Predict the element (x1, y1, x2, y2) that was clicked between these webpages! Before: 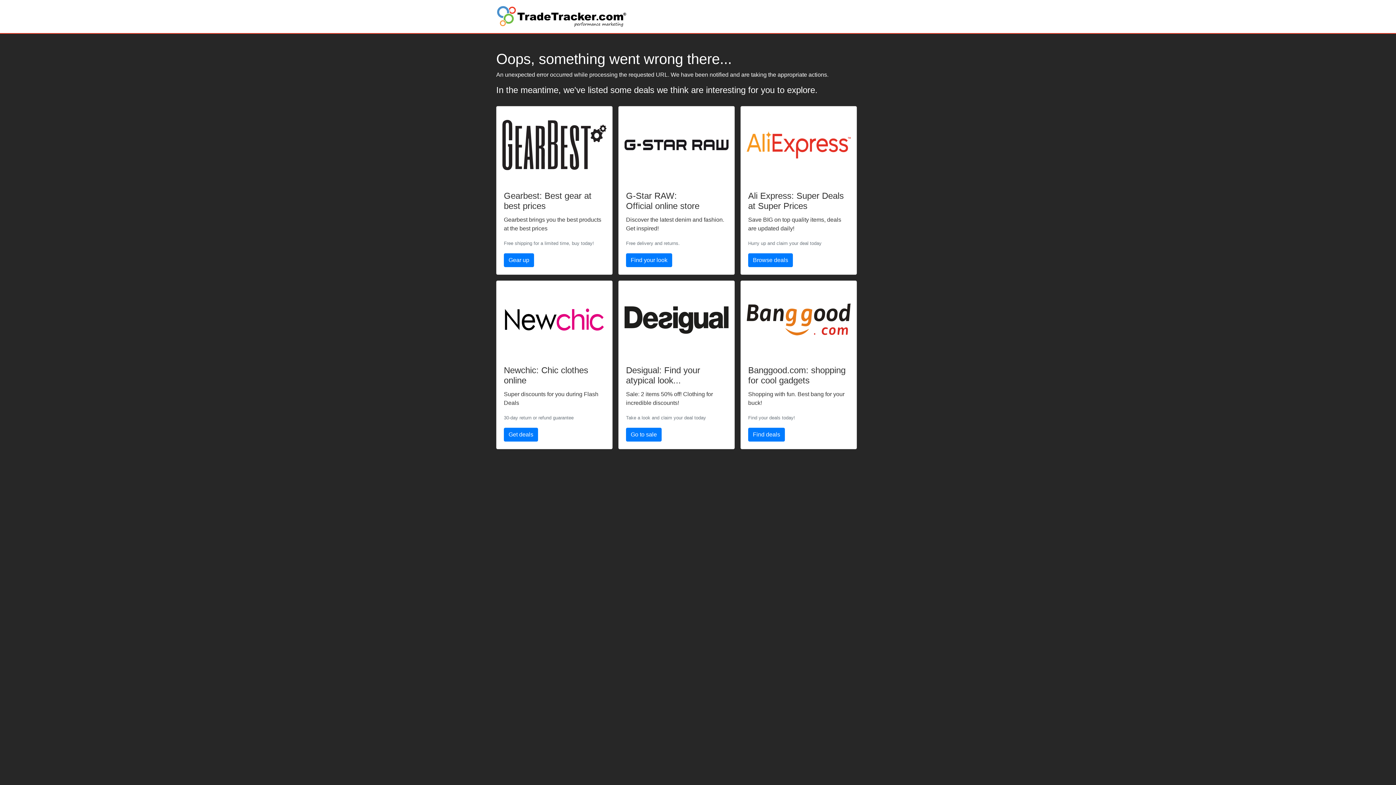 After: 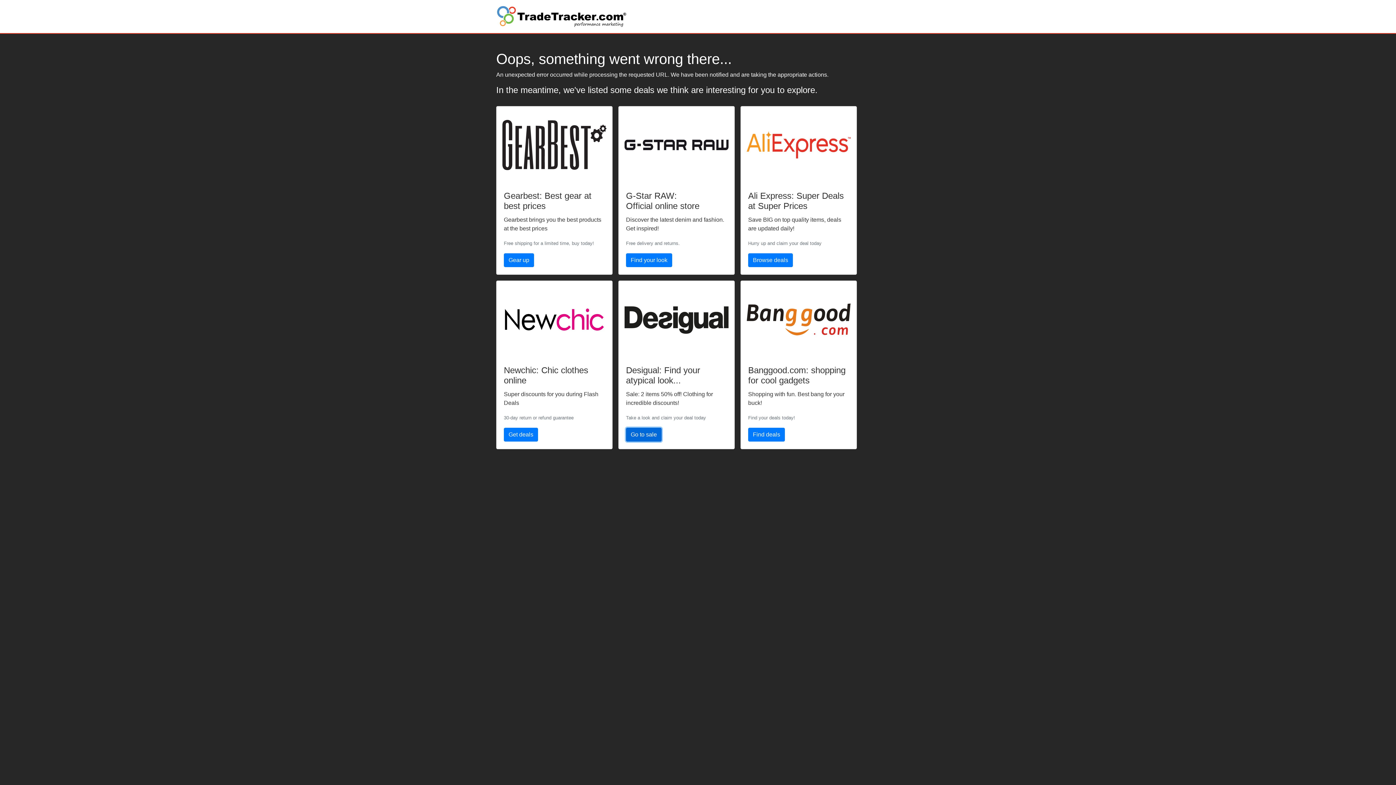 Action: label: Go to sale bbox: (626, 428, 661, 441)